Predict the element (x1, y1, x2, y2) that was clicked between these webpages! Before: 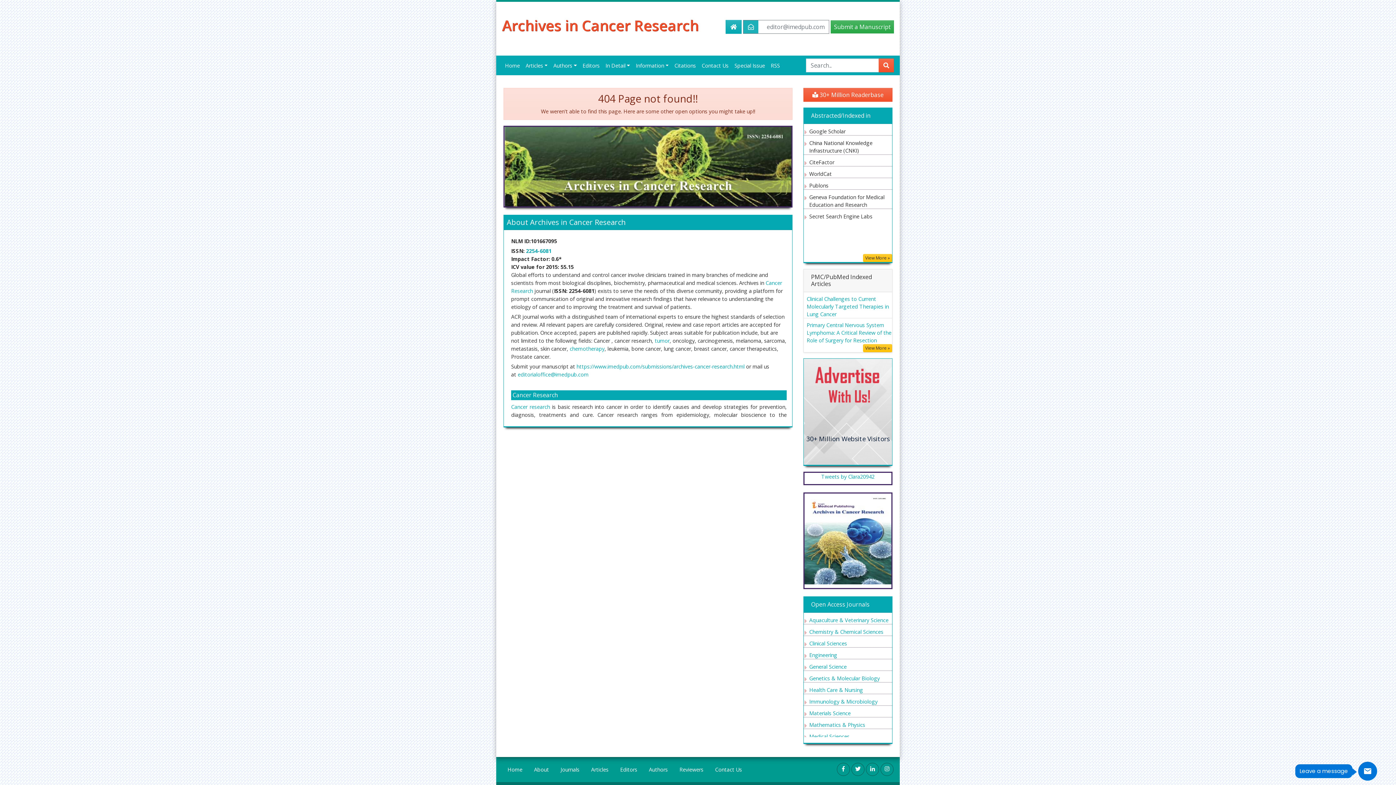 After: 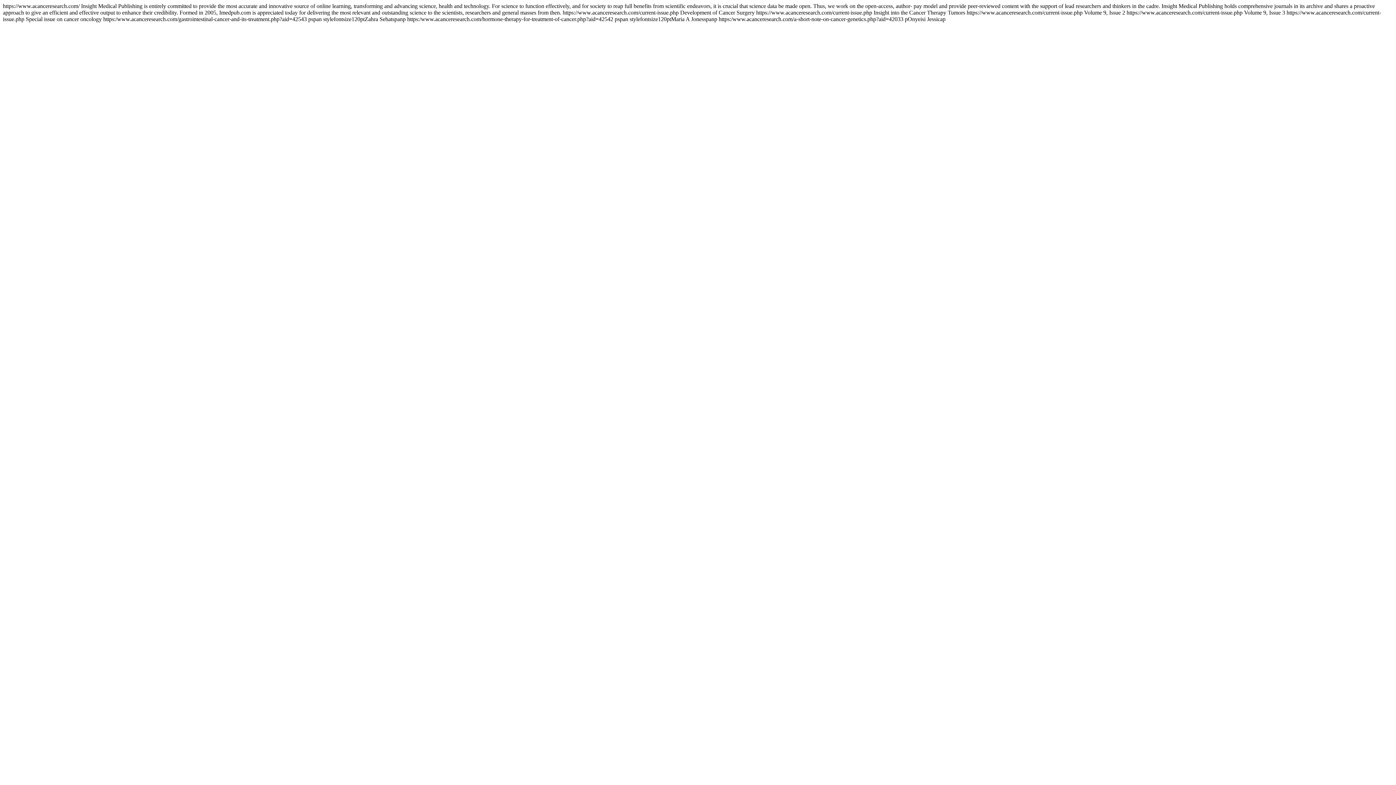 Action: label: RSS bbox: (768, 58, 782, 72)